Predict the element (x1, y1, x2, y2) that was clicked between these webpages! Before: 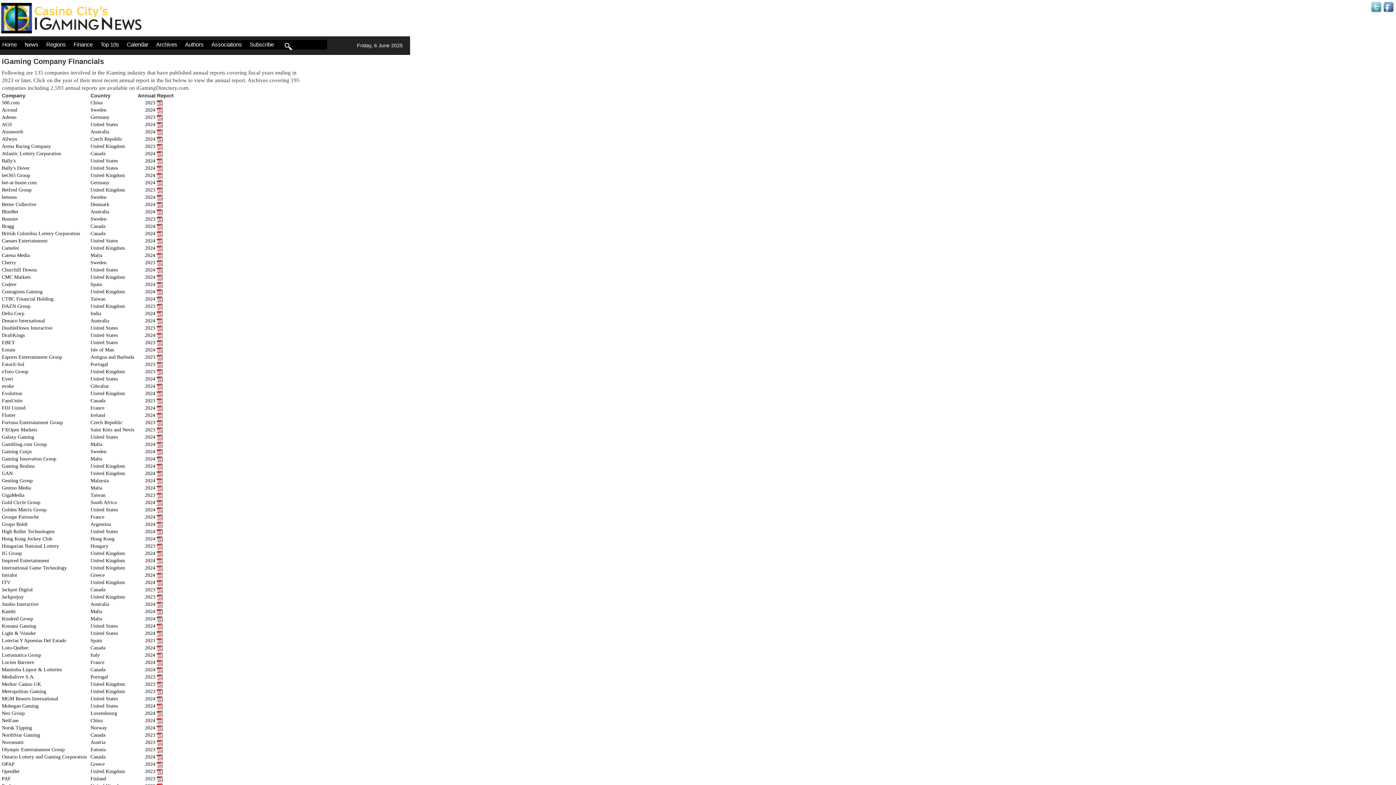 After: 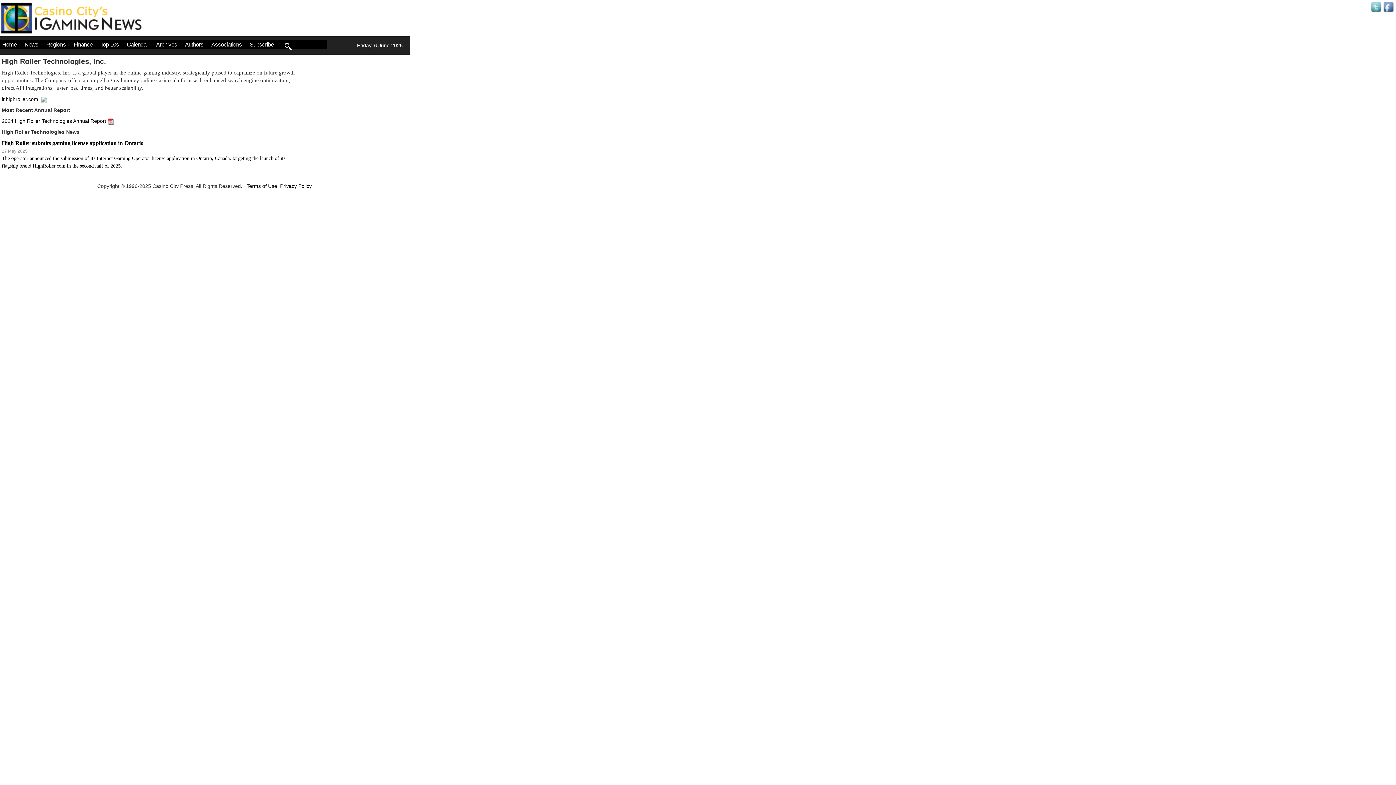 Action: bbox: (1, 529, 54, 534) label: High Roller Technologies